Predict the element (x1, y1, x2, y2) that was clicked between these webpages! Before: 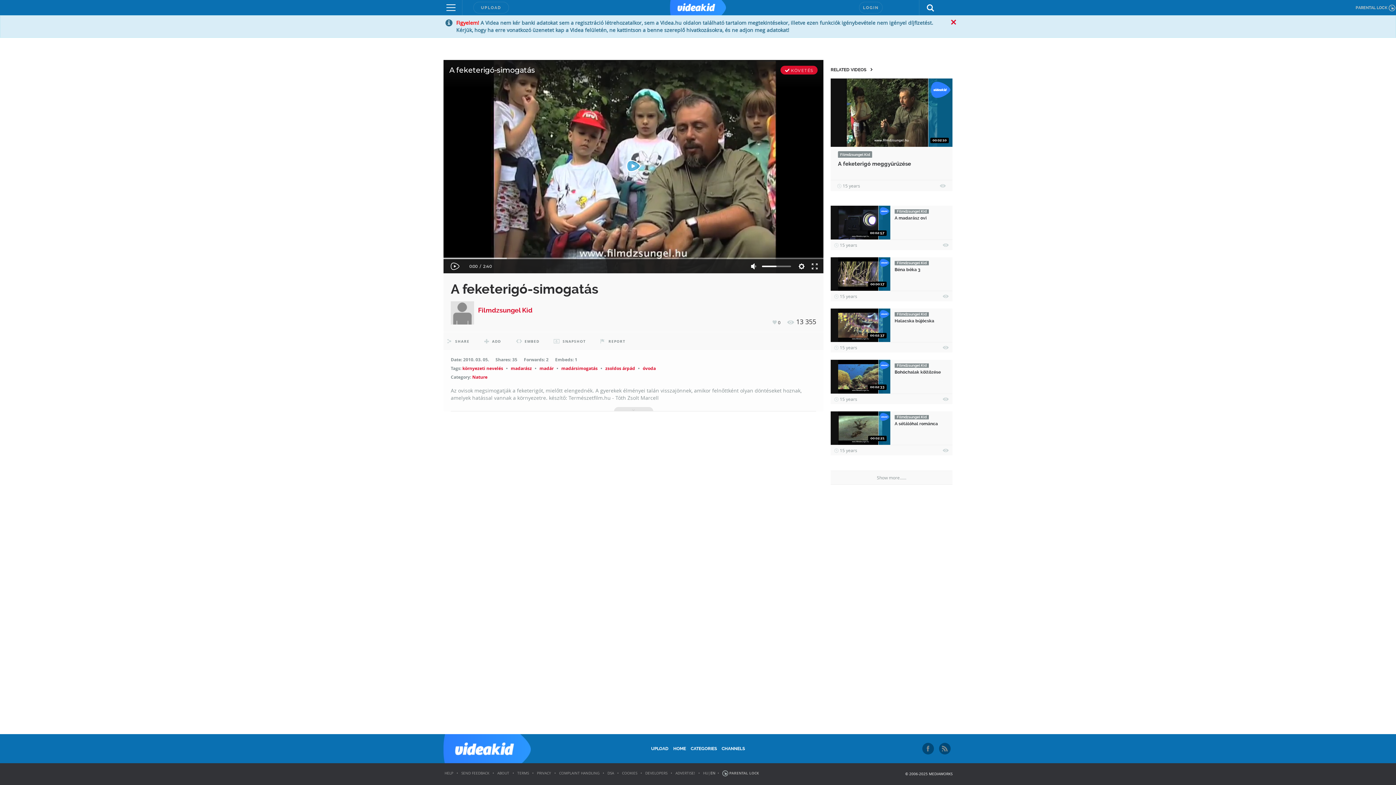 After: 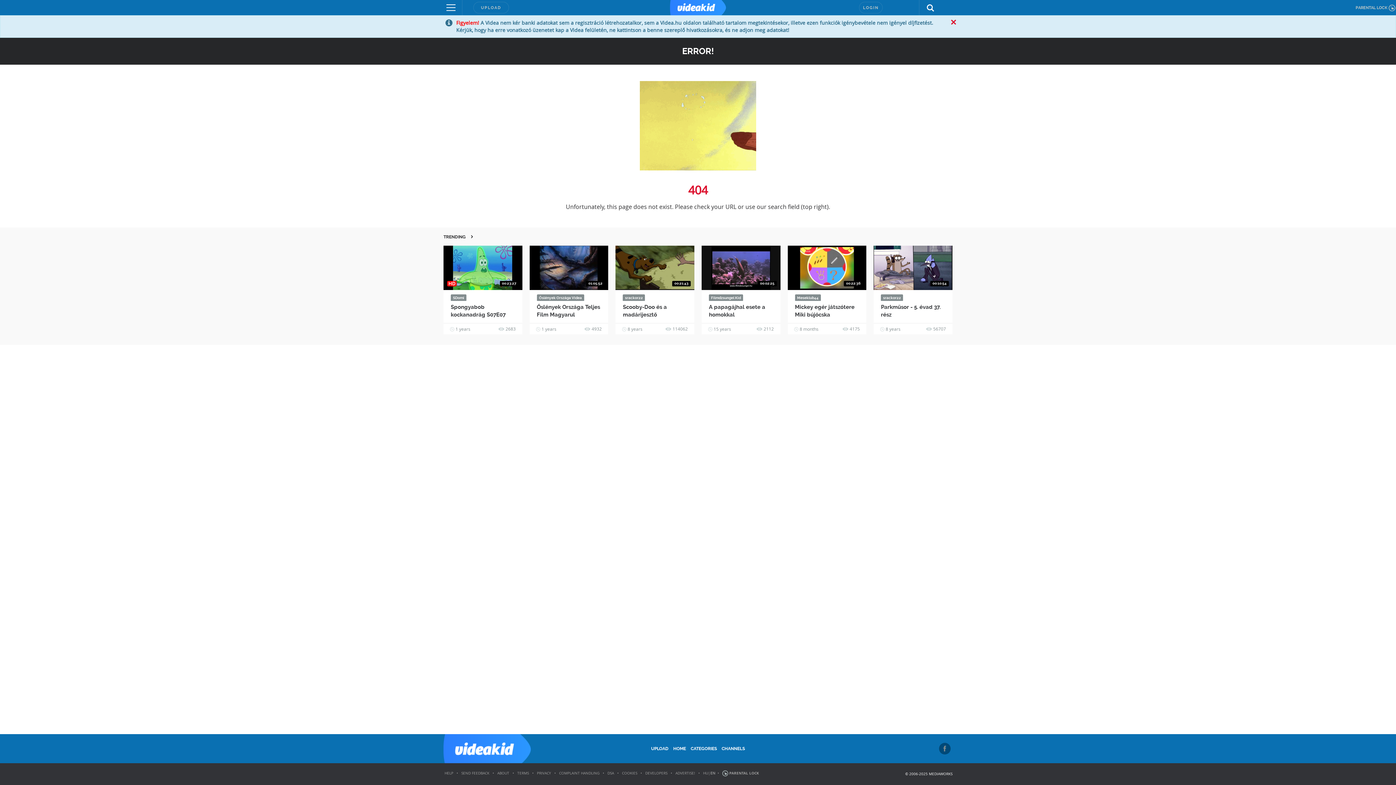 Action: bbox: (894, 413, 929, 420) label: Filmdzsungel Kid